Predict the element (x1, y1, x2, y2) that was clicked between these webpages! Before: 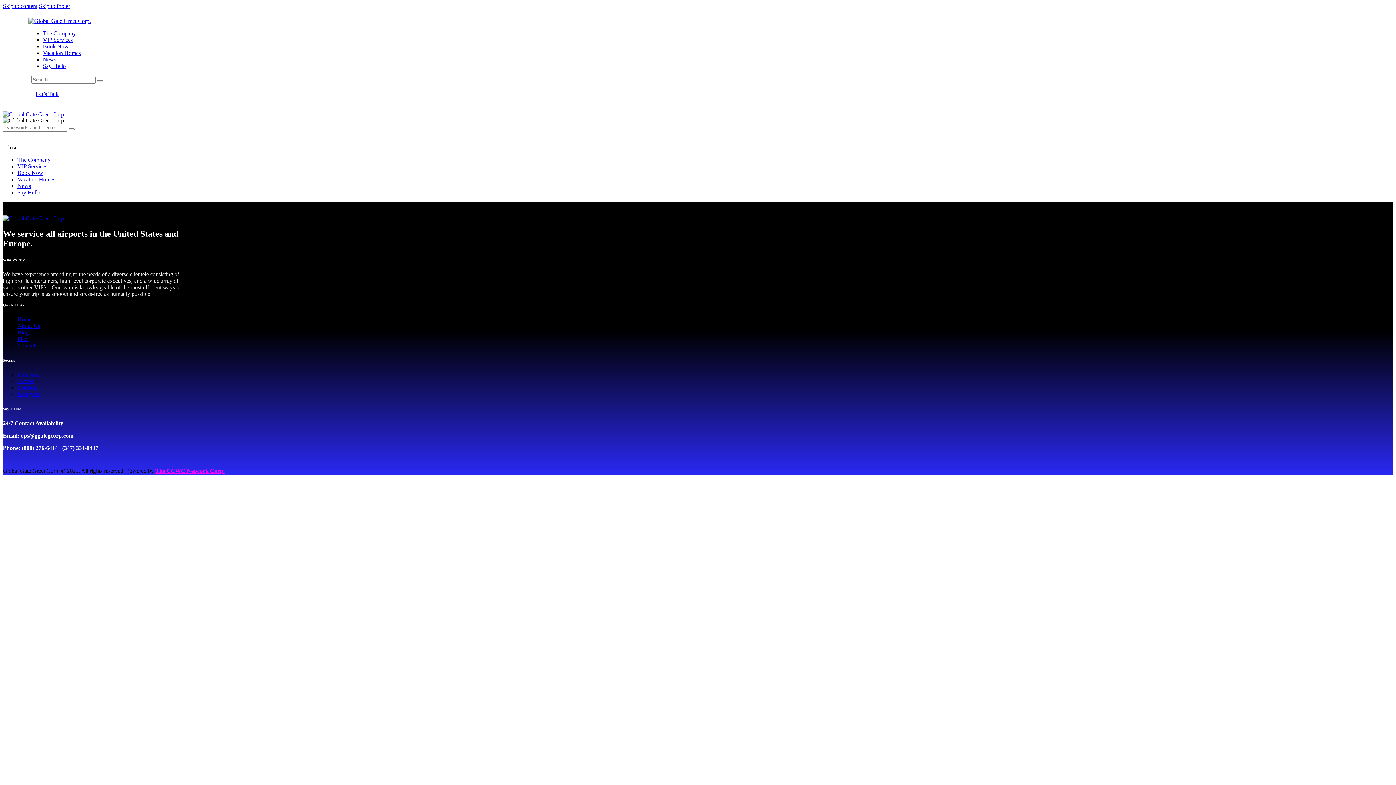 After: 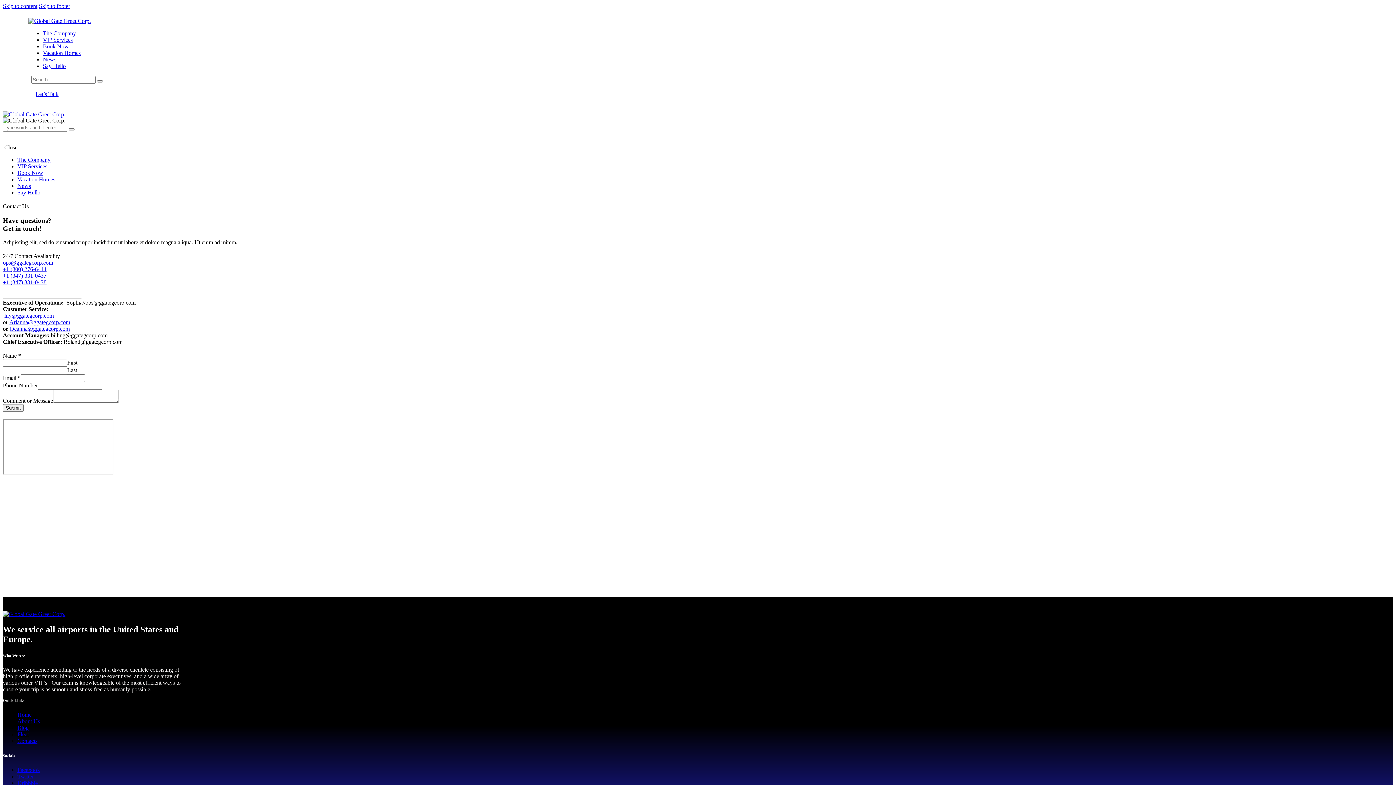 Action: bbox: (17, 342, 37, 348) label: Contacts